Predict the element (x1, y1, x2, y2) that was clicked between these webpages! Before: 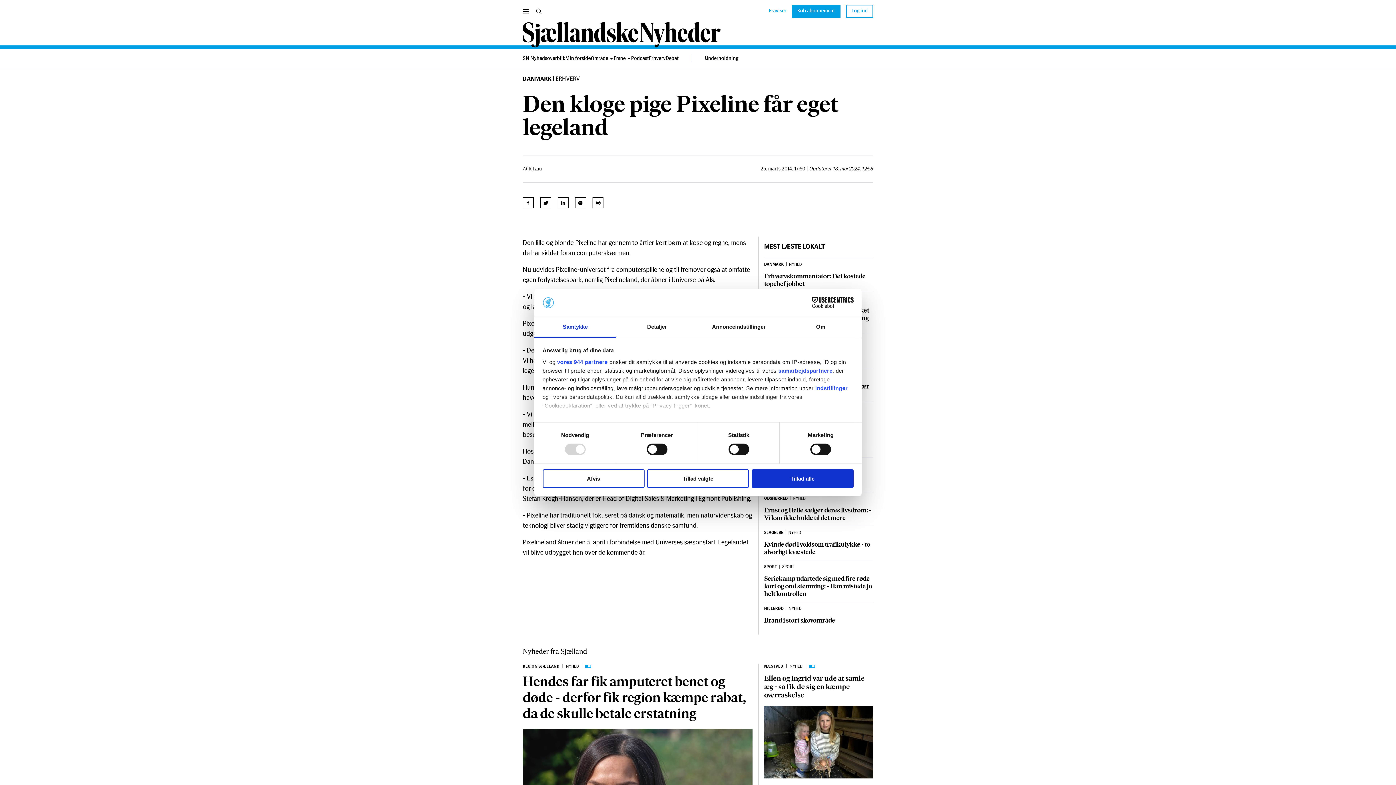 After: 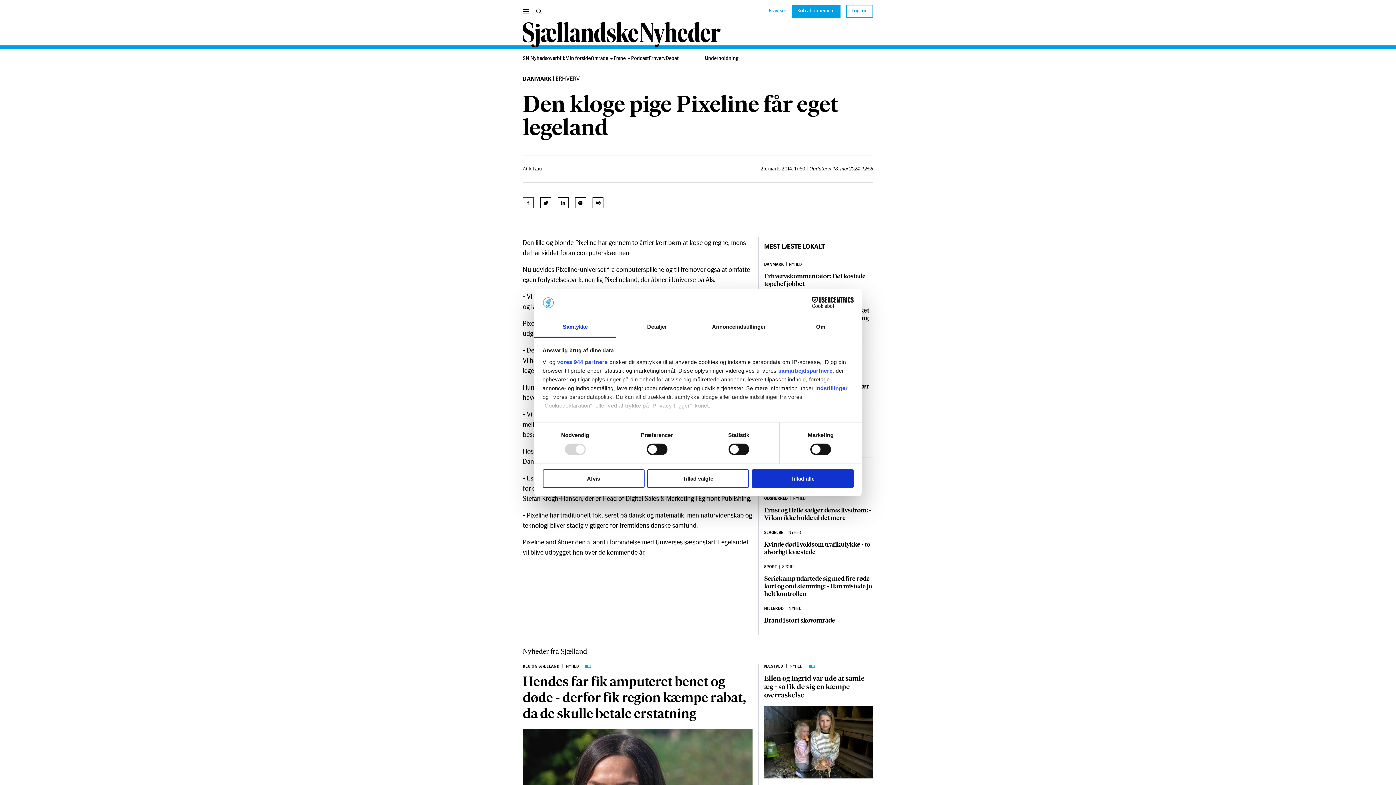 Action: bbox: (522, 197, 533, 210) label: Del på Facebook